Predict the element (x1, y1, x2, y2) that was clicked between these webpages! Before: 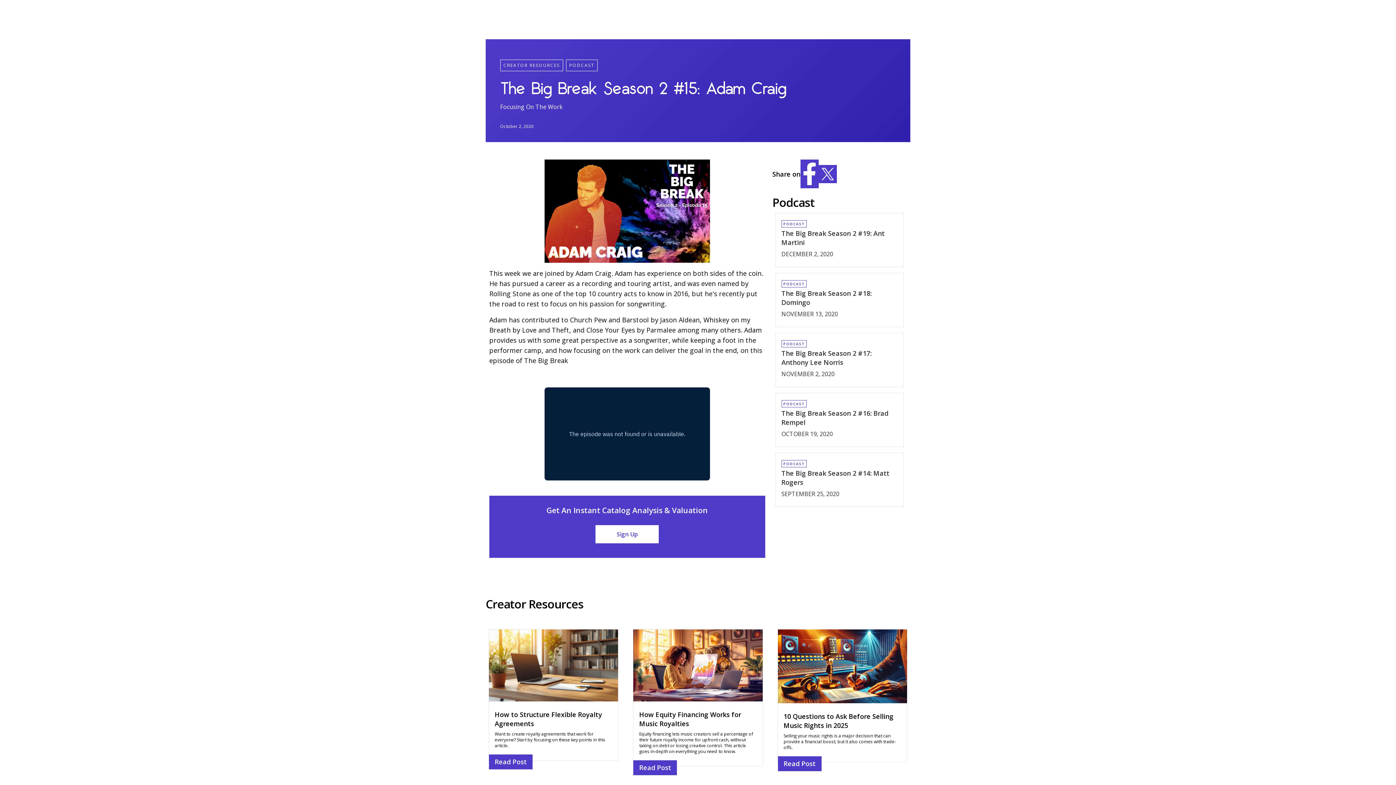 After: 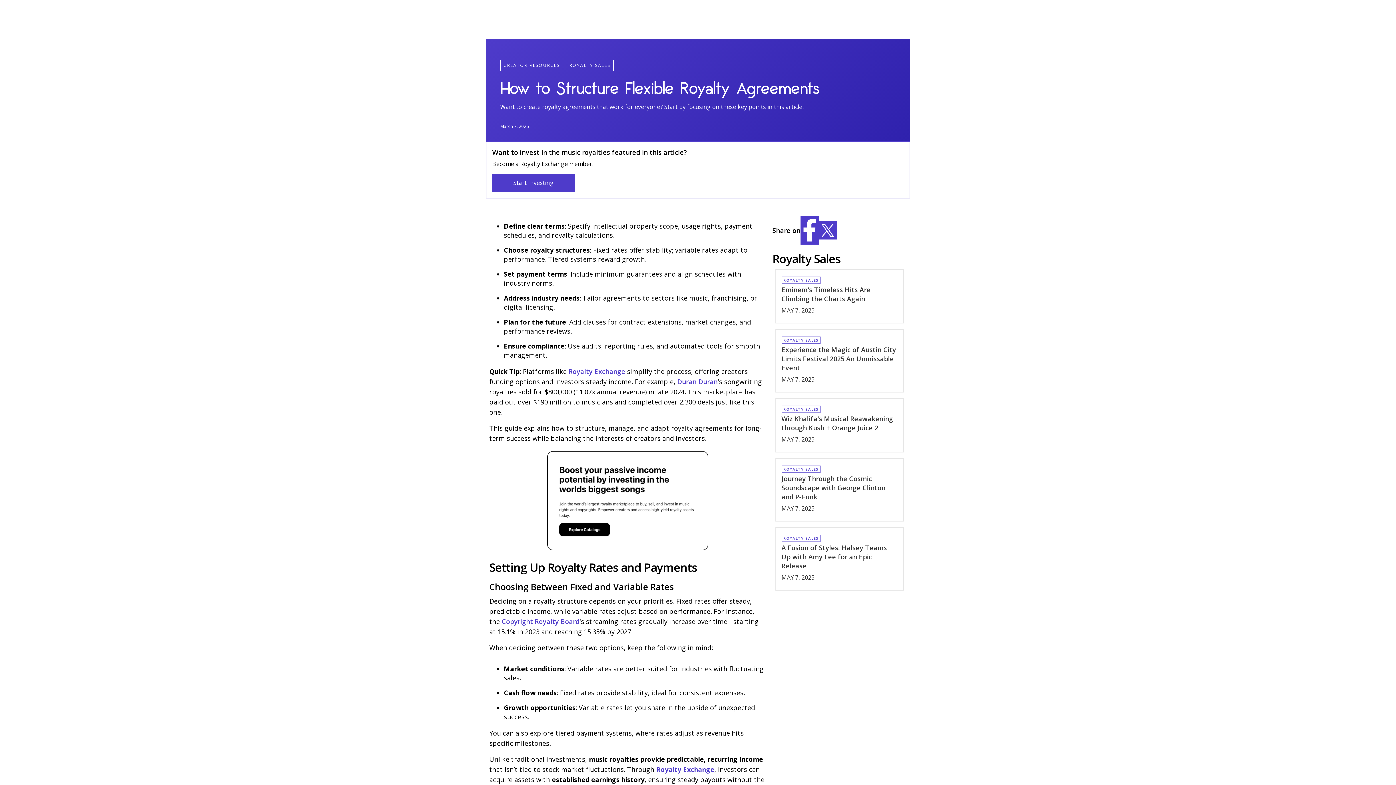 Action: label: Read Post bbox: (489, 755, 532, 769)